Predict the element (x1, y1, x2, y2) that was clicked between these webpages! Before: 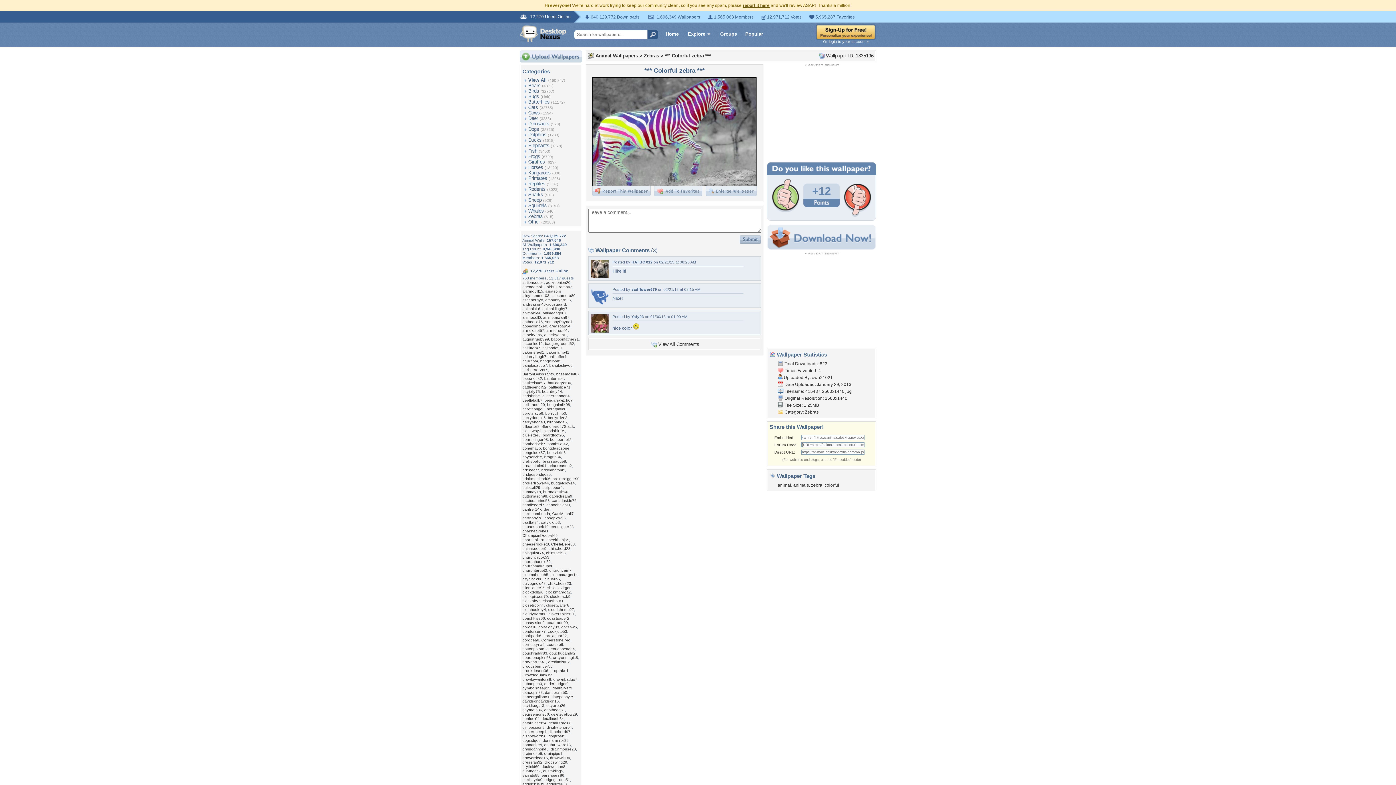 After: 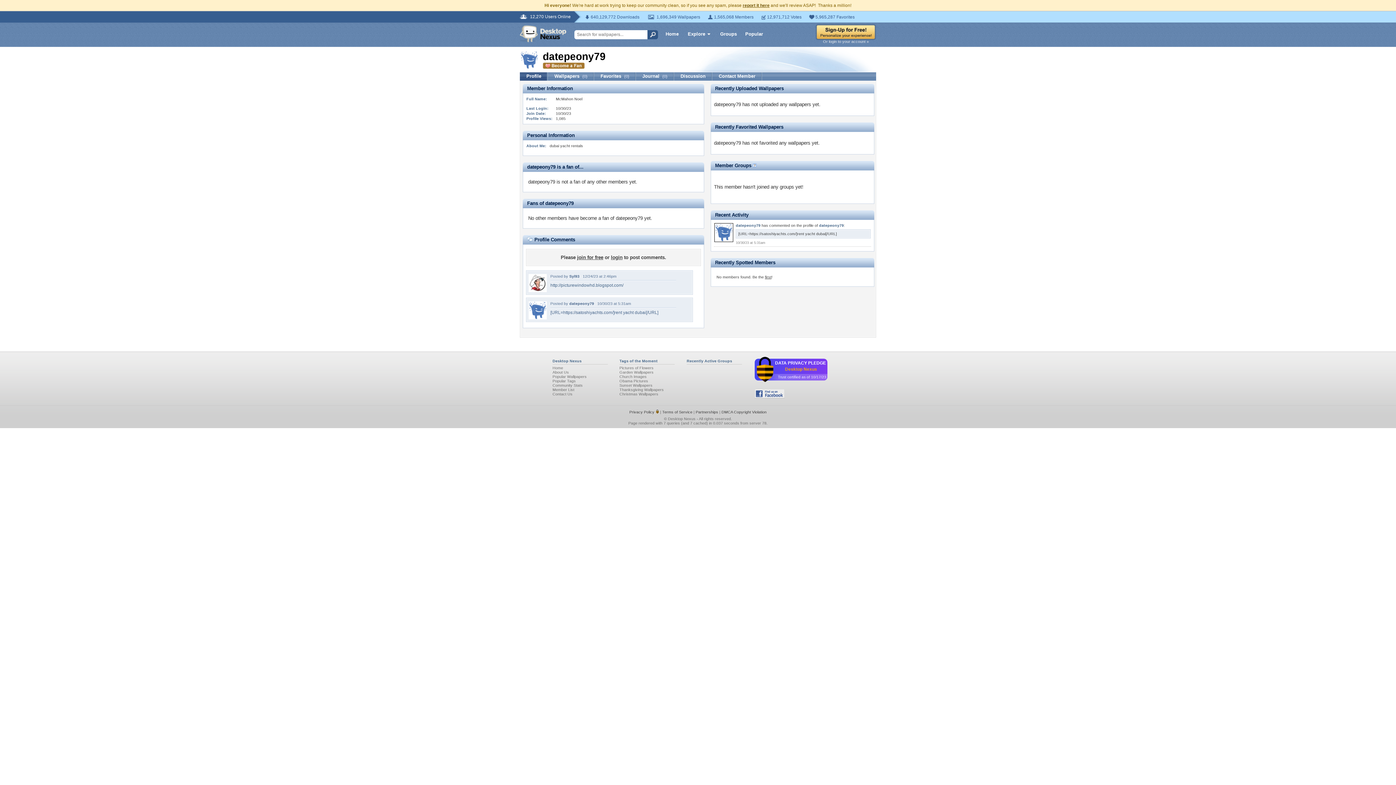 Action: bbox: (551, 694, 574, 699) label: datepeony79